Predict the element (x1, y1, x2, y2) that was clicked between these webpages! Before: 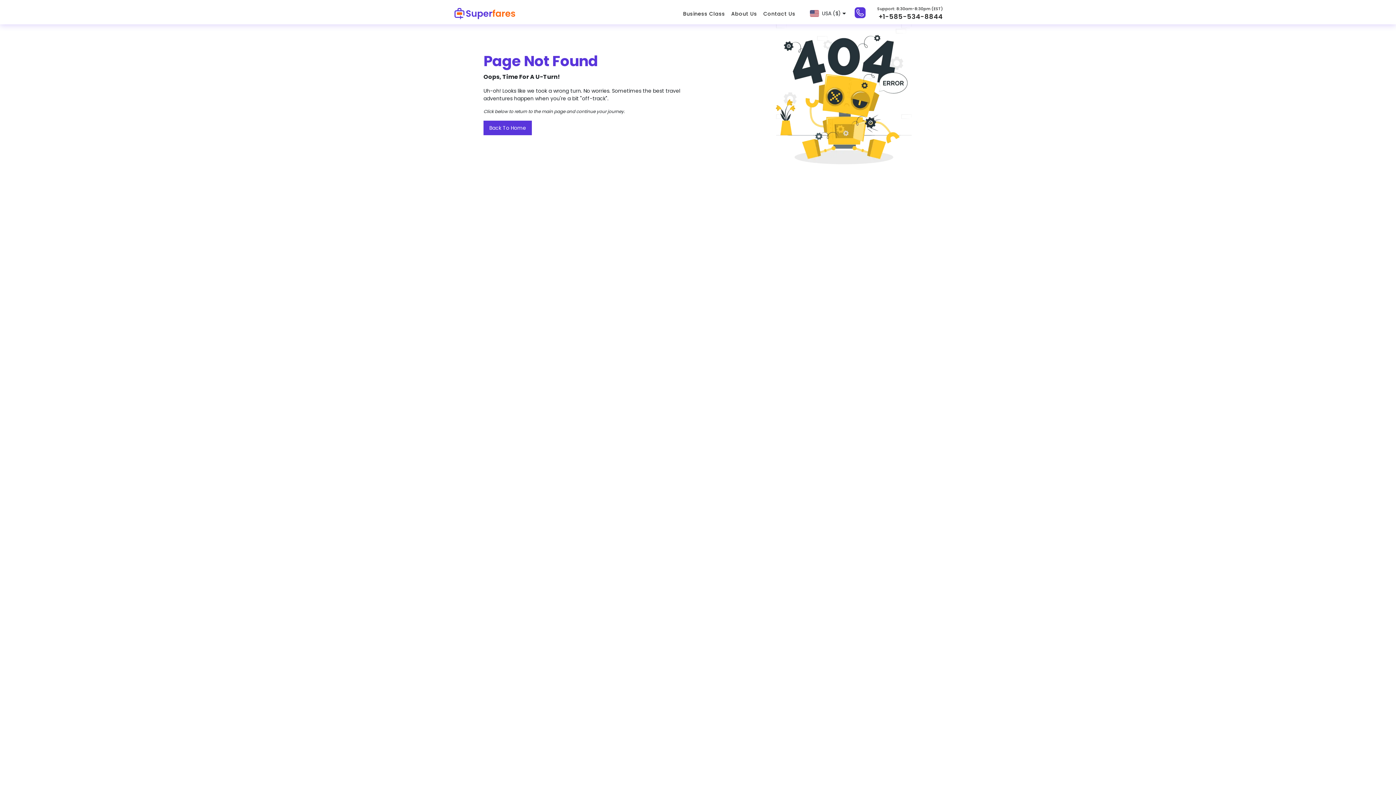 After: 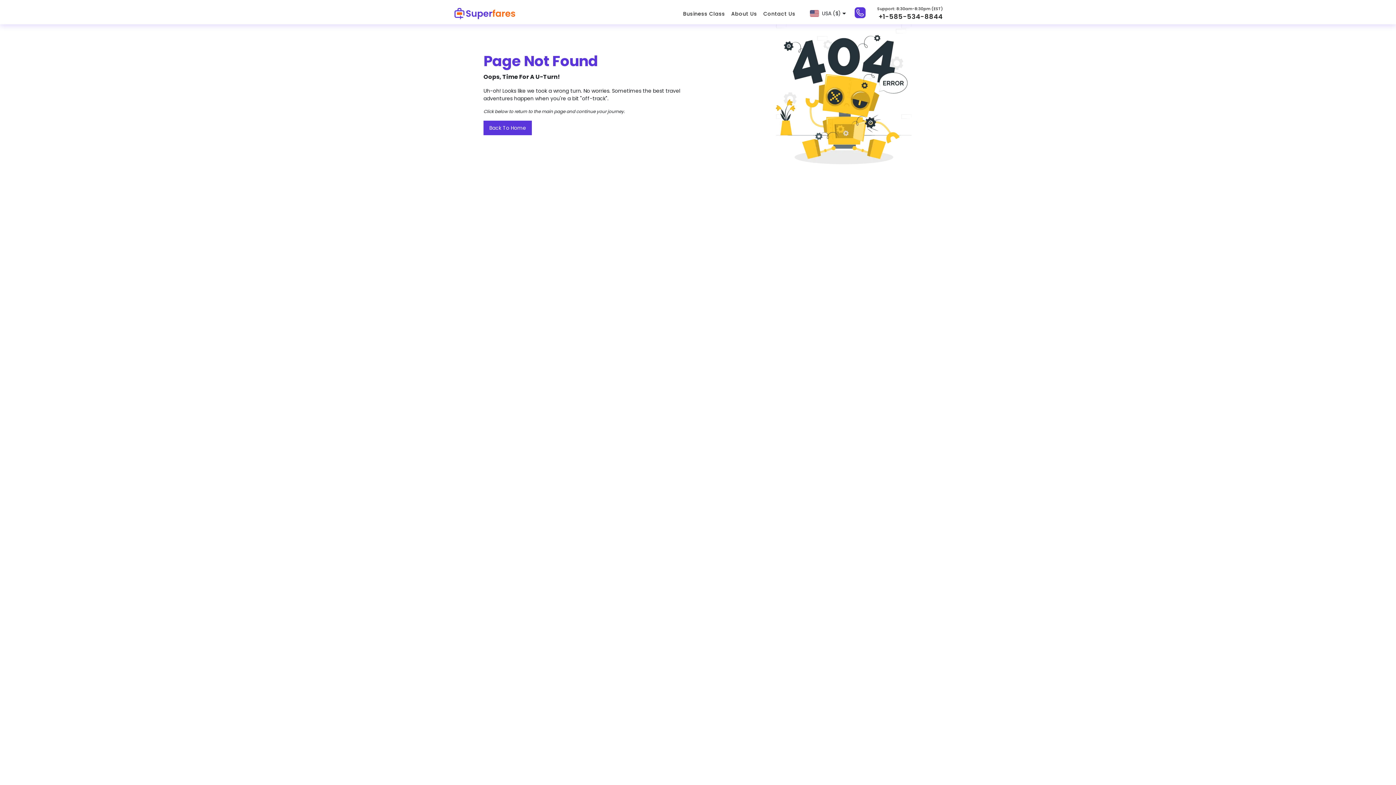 Action: bbox: (854, 5, 942, 21) label: Support: 8:30am-8:30pm (EST)
+1-585-534-8844